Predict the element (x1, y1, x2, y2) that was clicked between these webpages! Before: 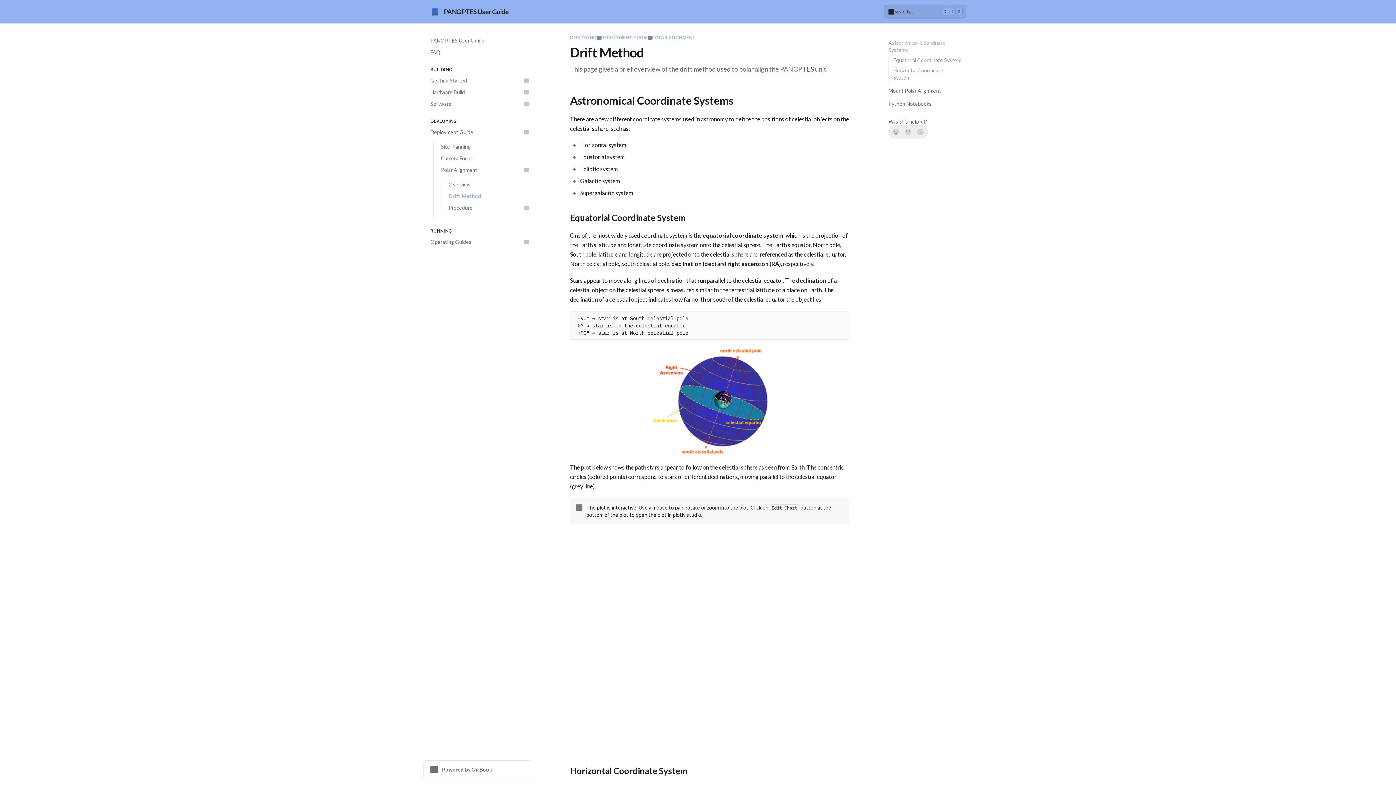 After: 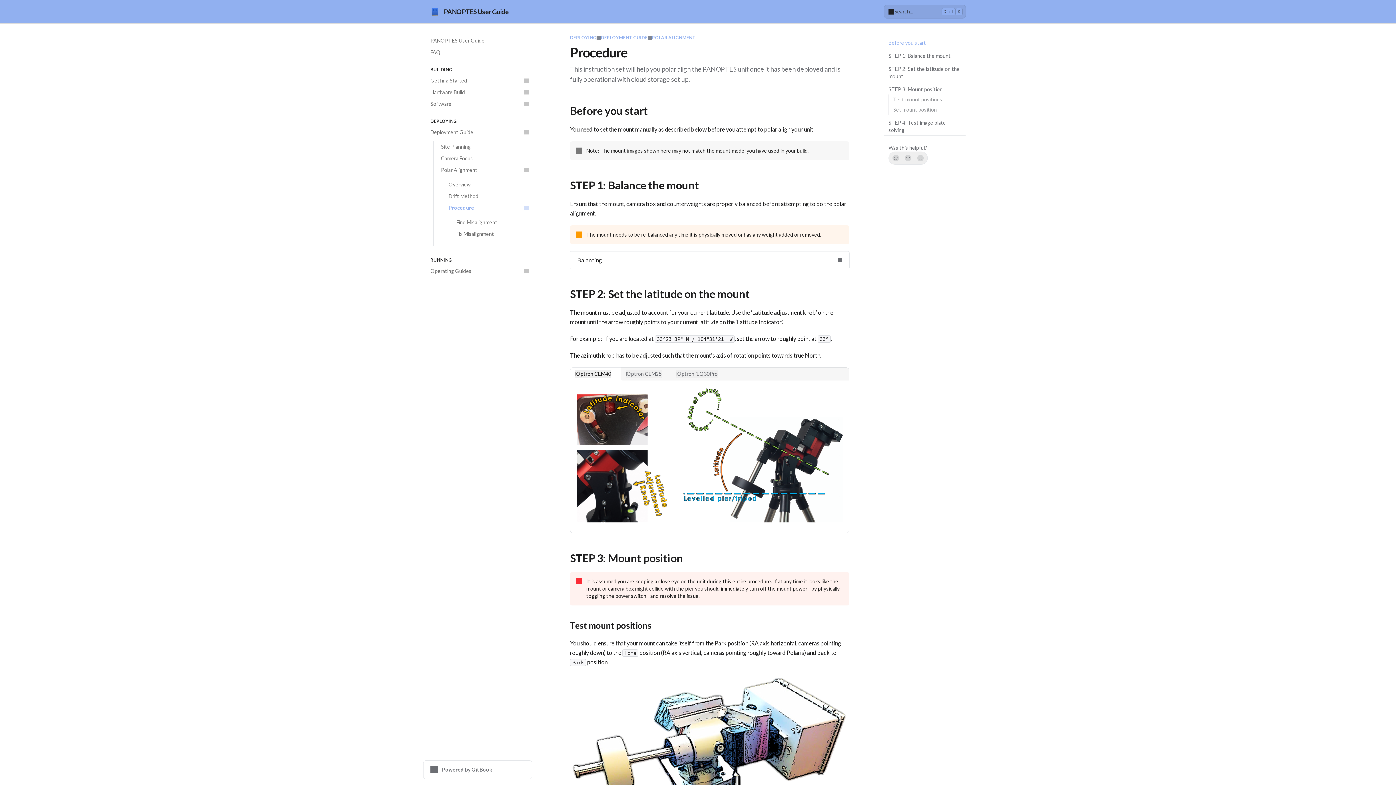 Action: label: Procedure bbox: (441, 202, 532, 213)